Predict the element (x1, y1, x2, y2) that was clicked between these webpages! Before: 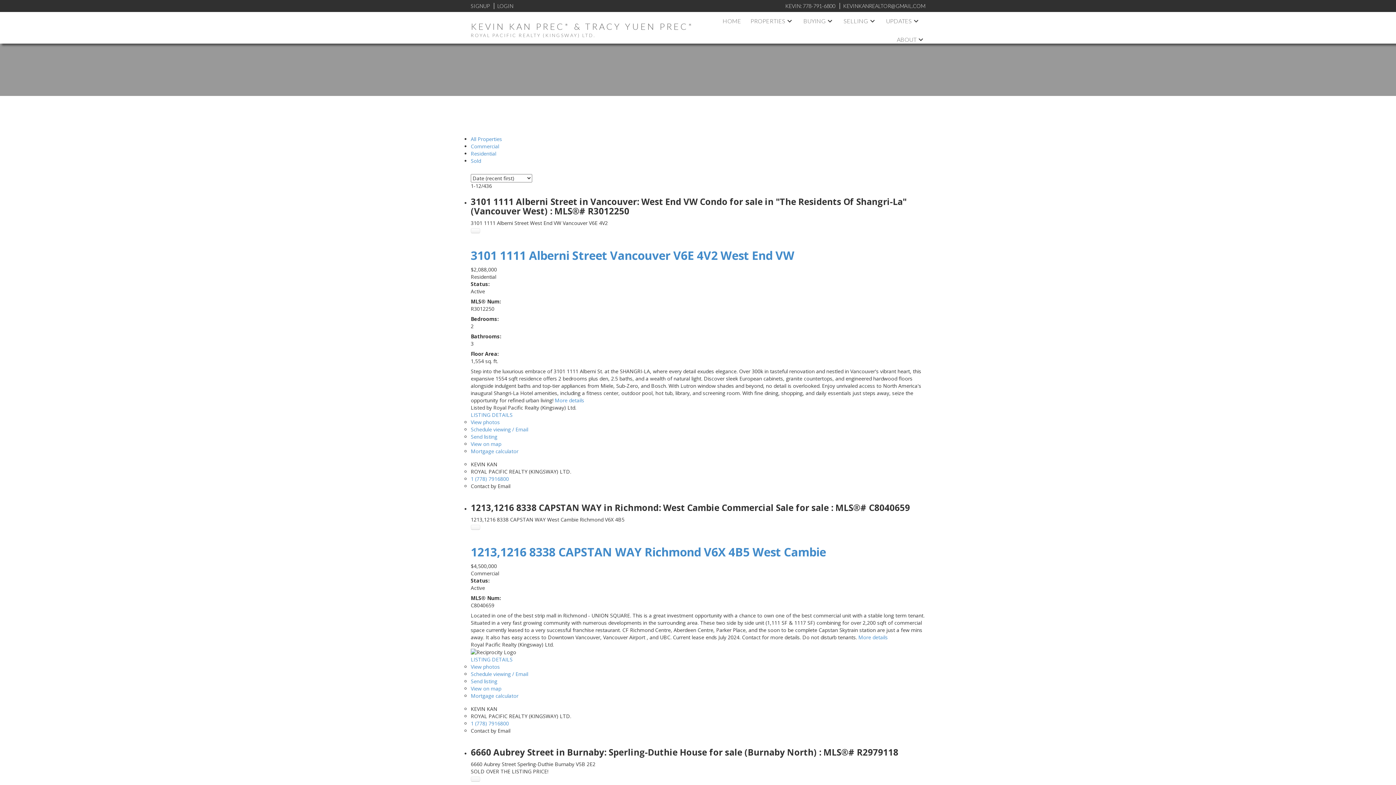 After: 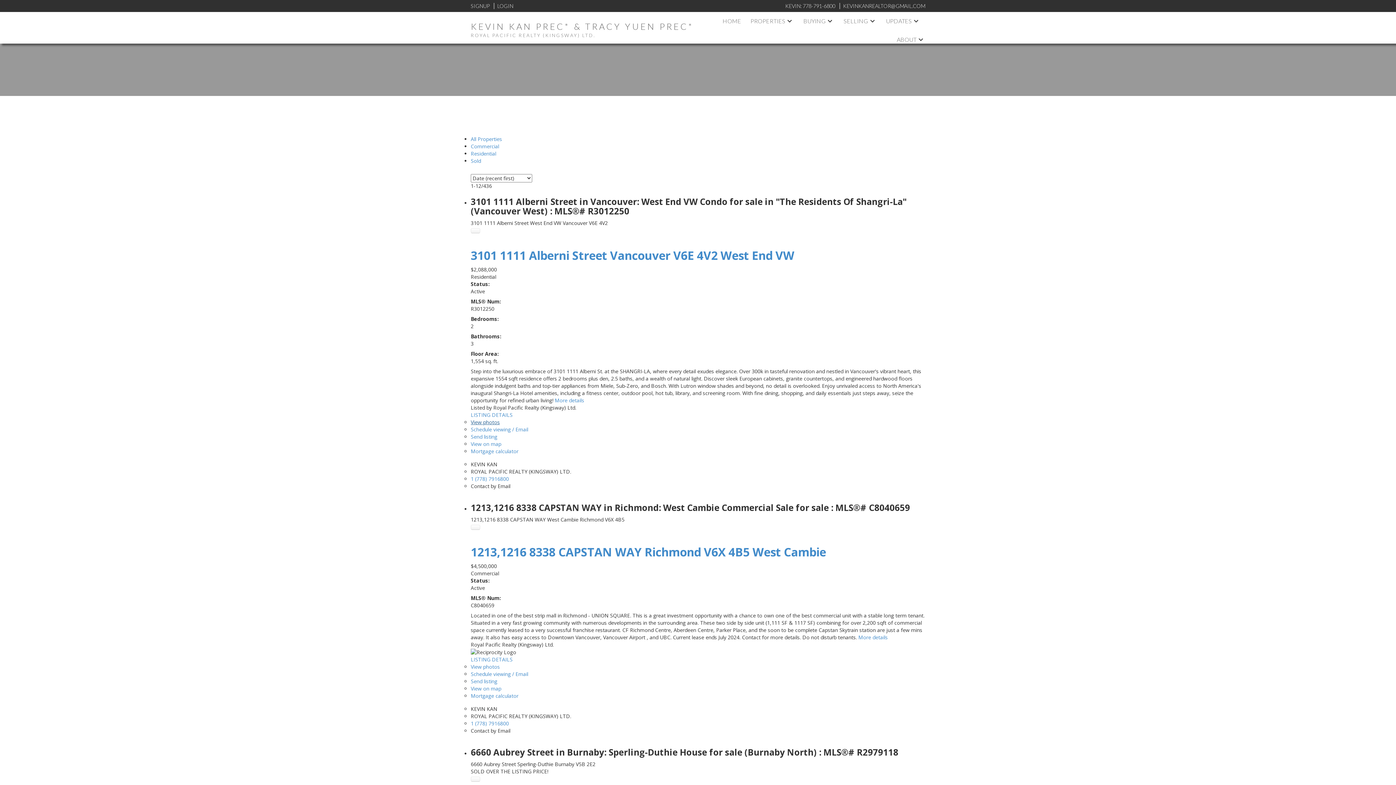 Action: label: View photos bbox: (470, 418, 500, 425)